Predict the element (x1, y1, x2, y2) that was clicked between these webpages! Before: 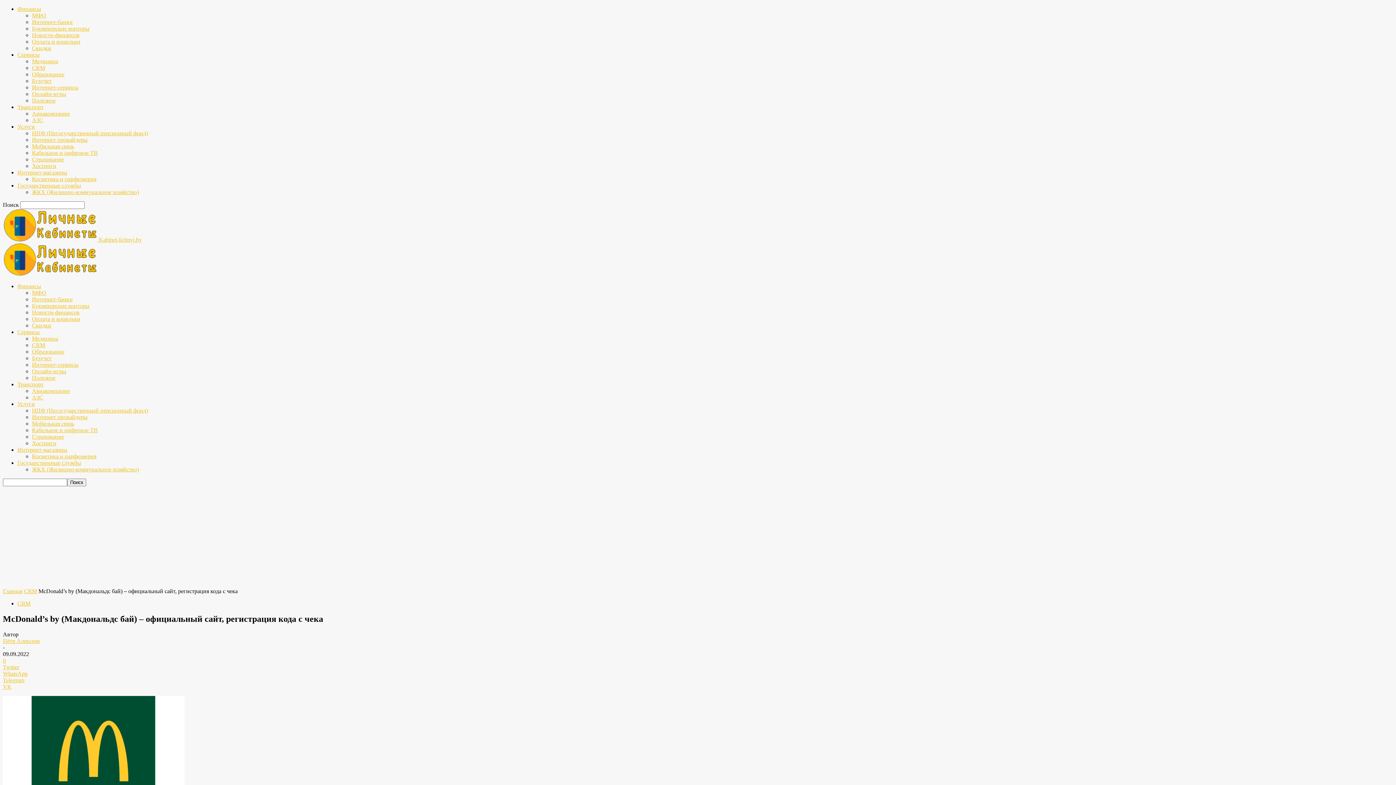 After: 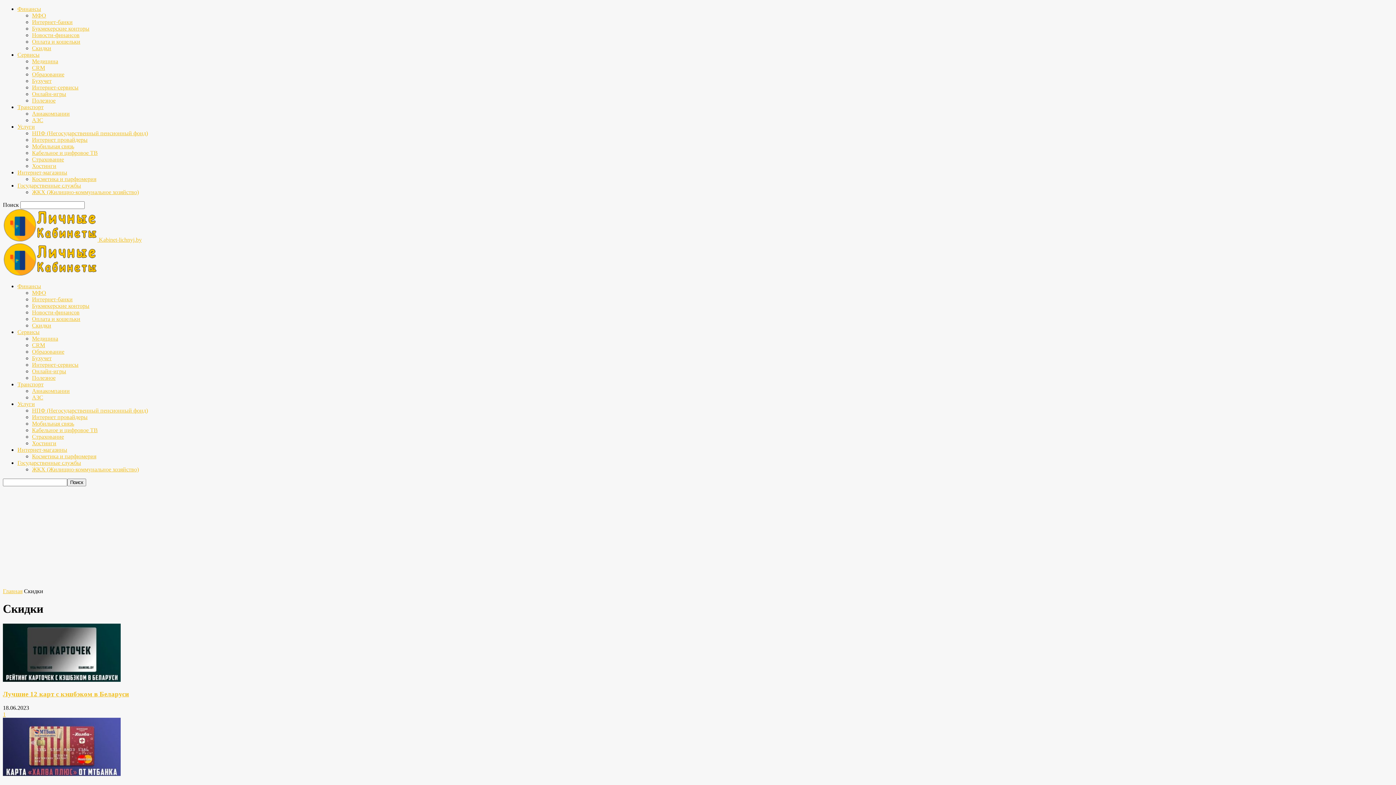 Action: label: Скидки bbox: (32, 322, 51, 328)